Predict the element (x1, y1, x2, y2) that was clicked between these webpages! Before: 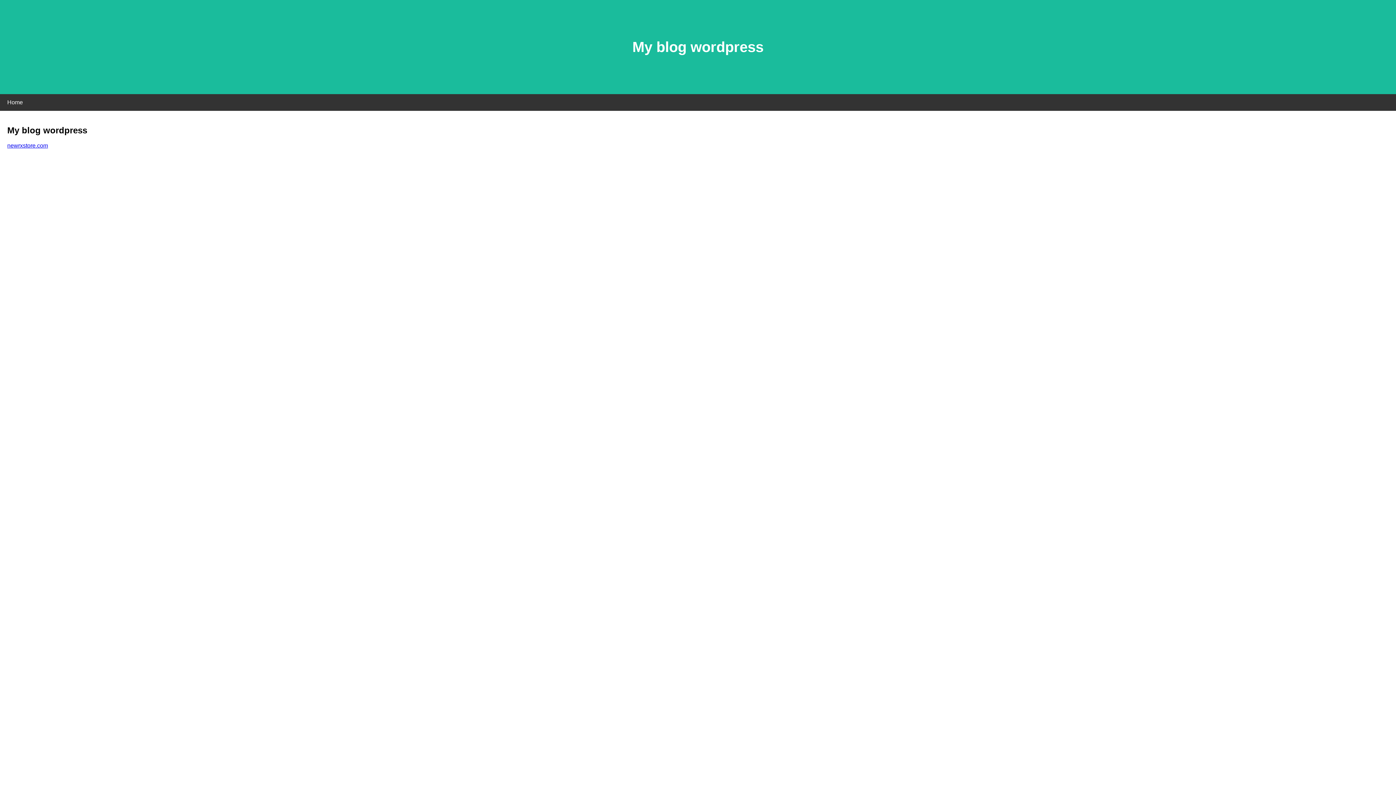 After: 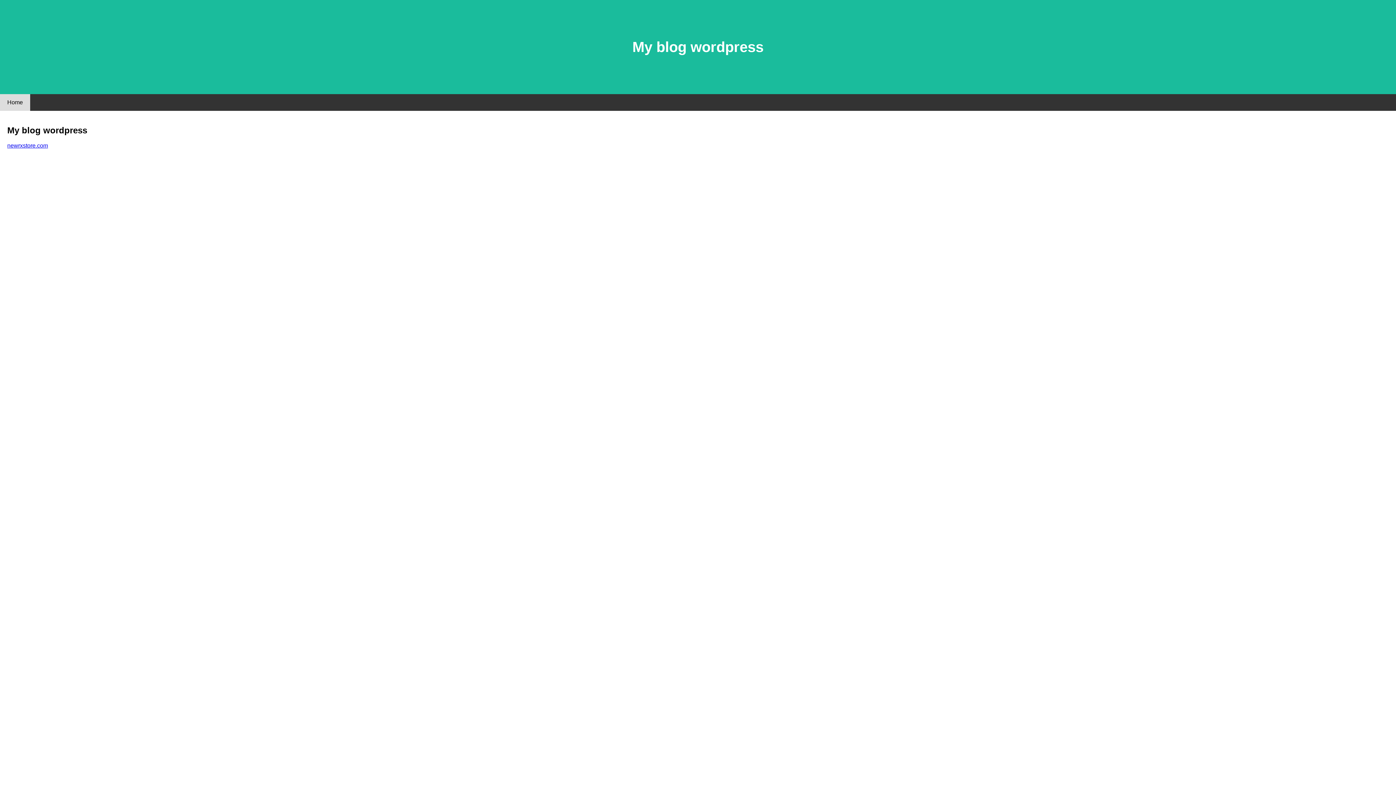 Action: bbox: (0, 94, 30, 110) label: Home